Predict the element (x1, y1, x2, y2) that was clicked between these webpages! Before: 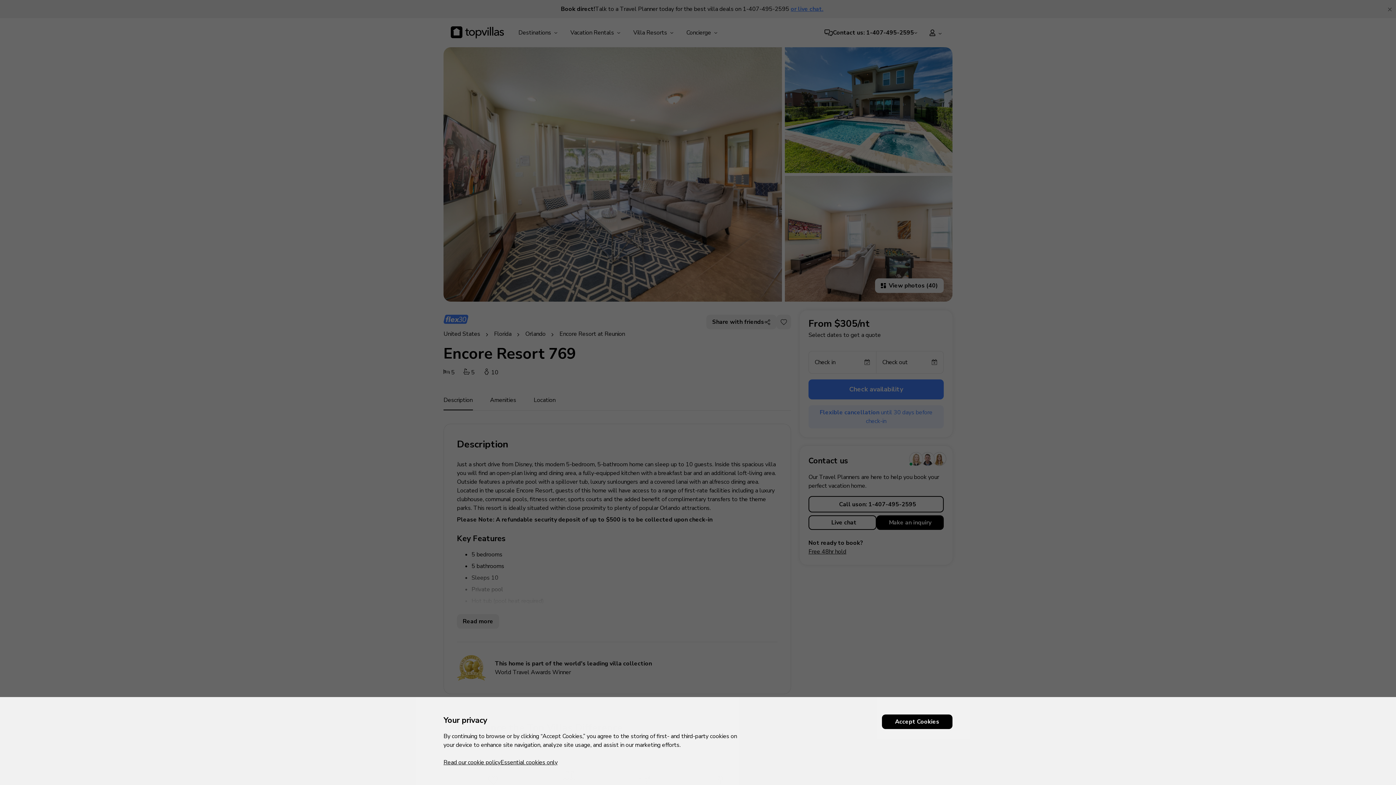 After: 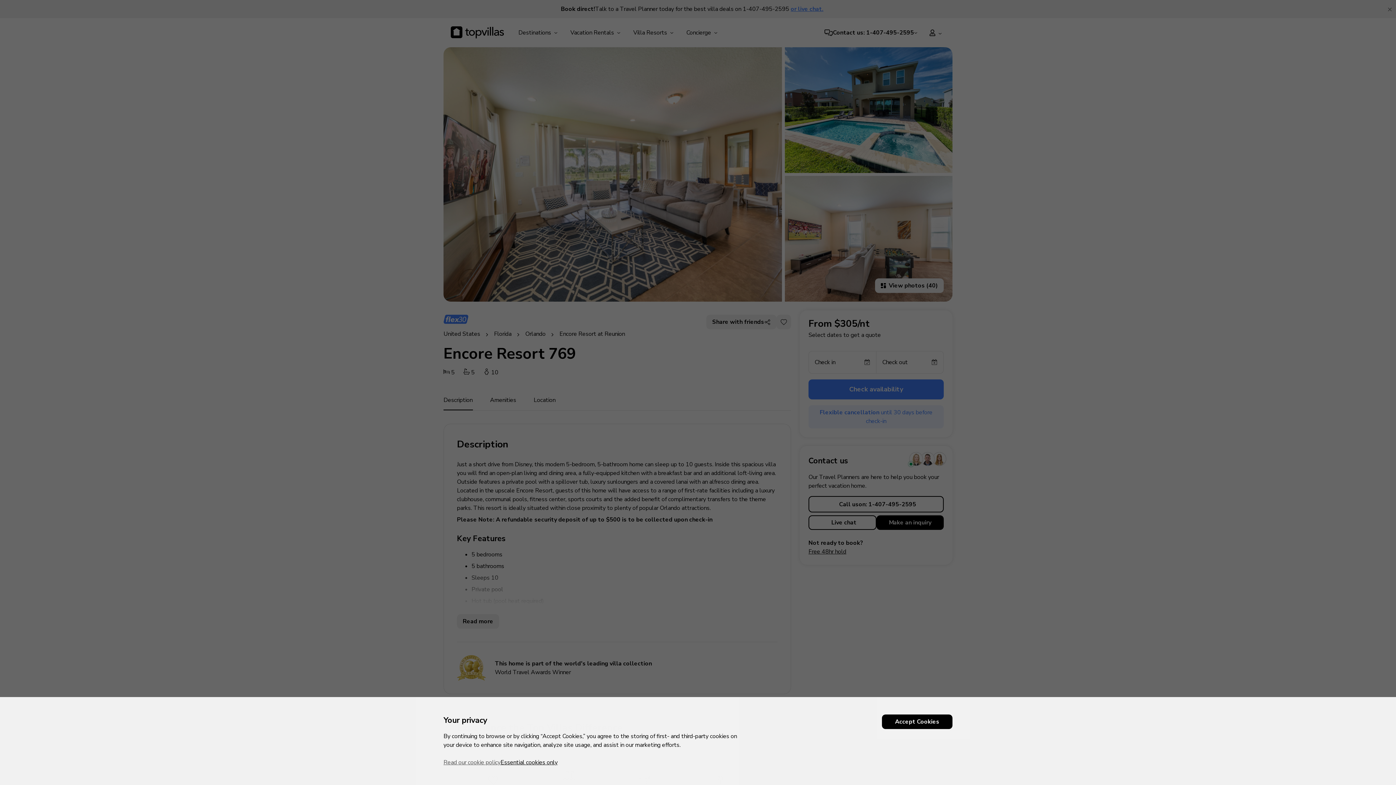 Action: bbox: (443, 758, 500, 768) label: Read our cookie policy